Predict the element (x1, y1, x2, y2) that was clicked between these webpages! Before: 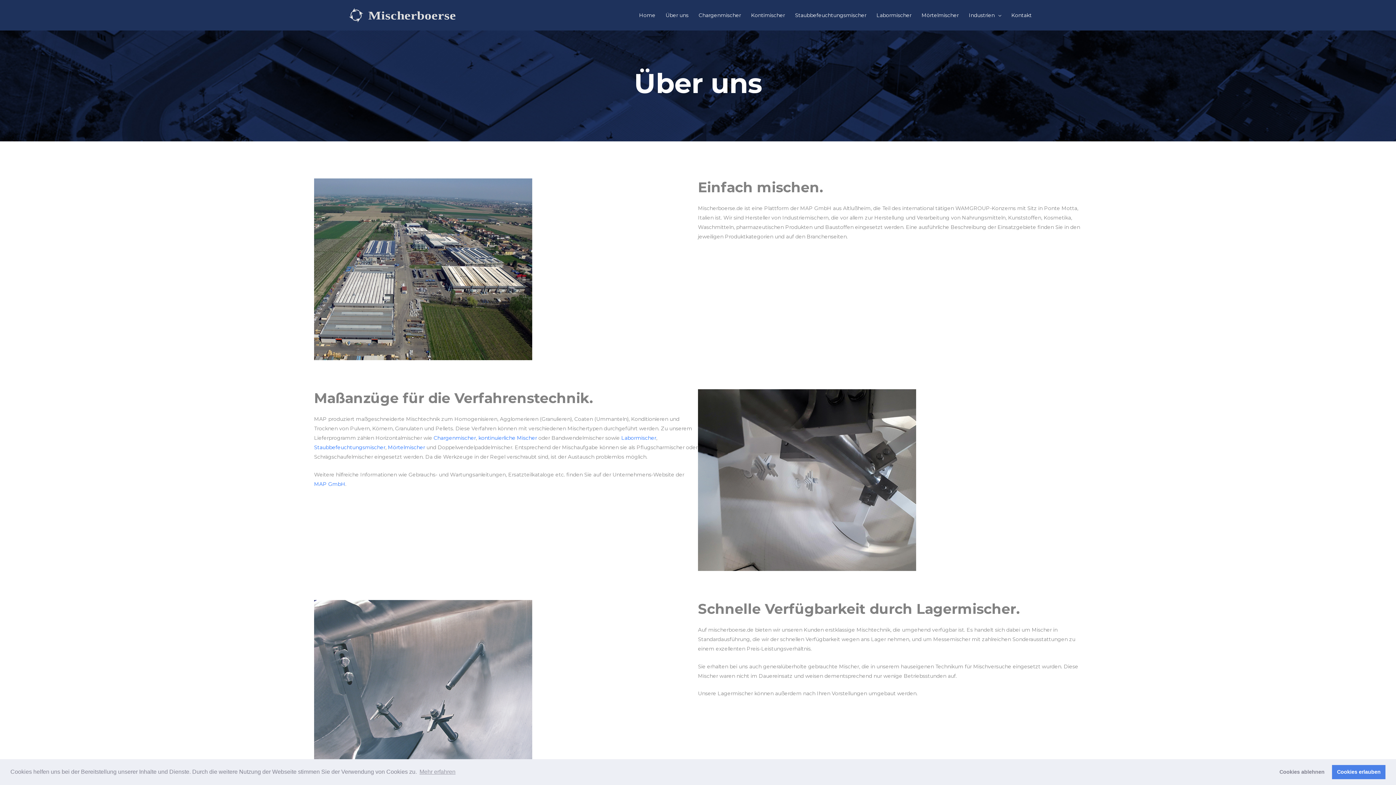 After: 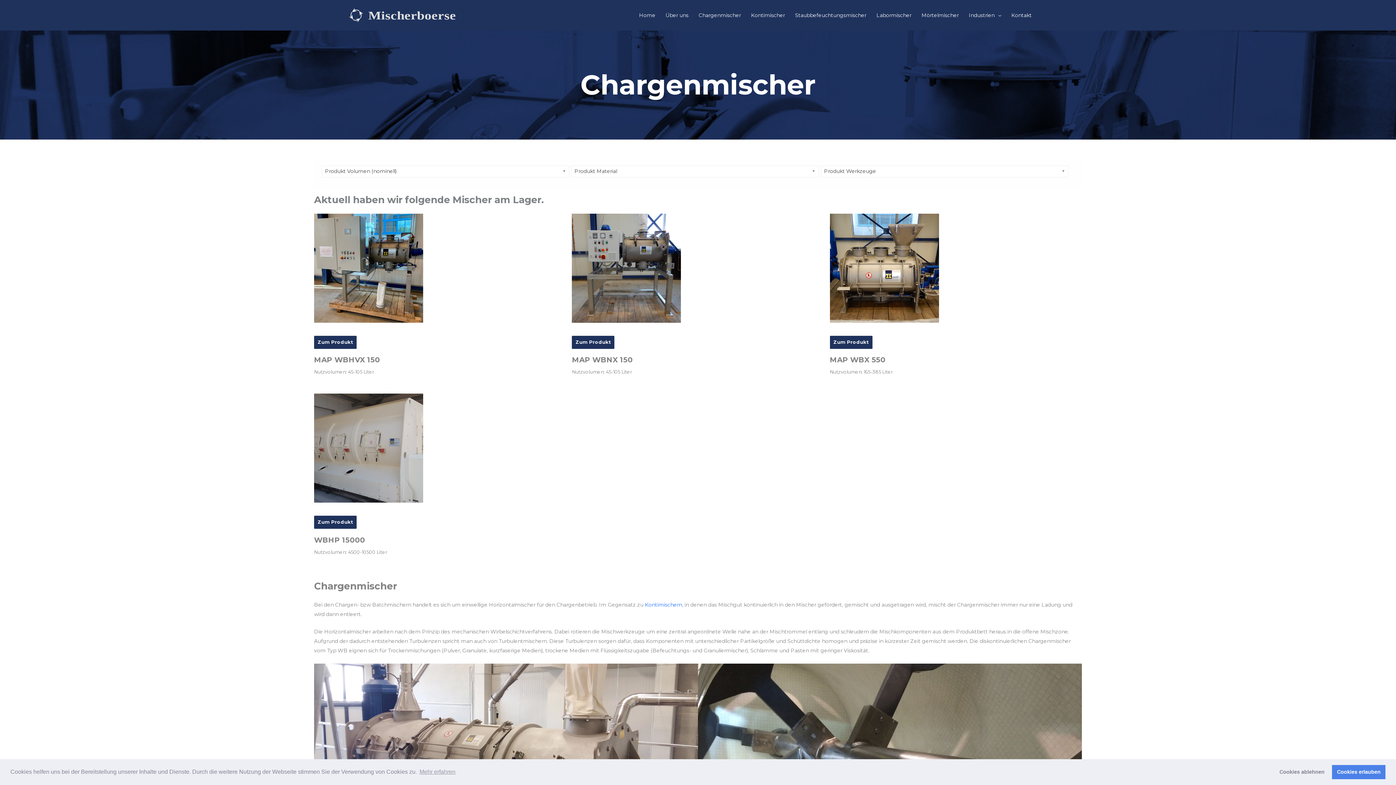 Action: label: Chargenmischer bbox: (433, 435, 476, 441)